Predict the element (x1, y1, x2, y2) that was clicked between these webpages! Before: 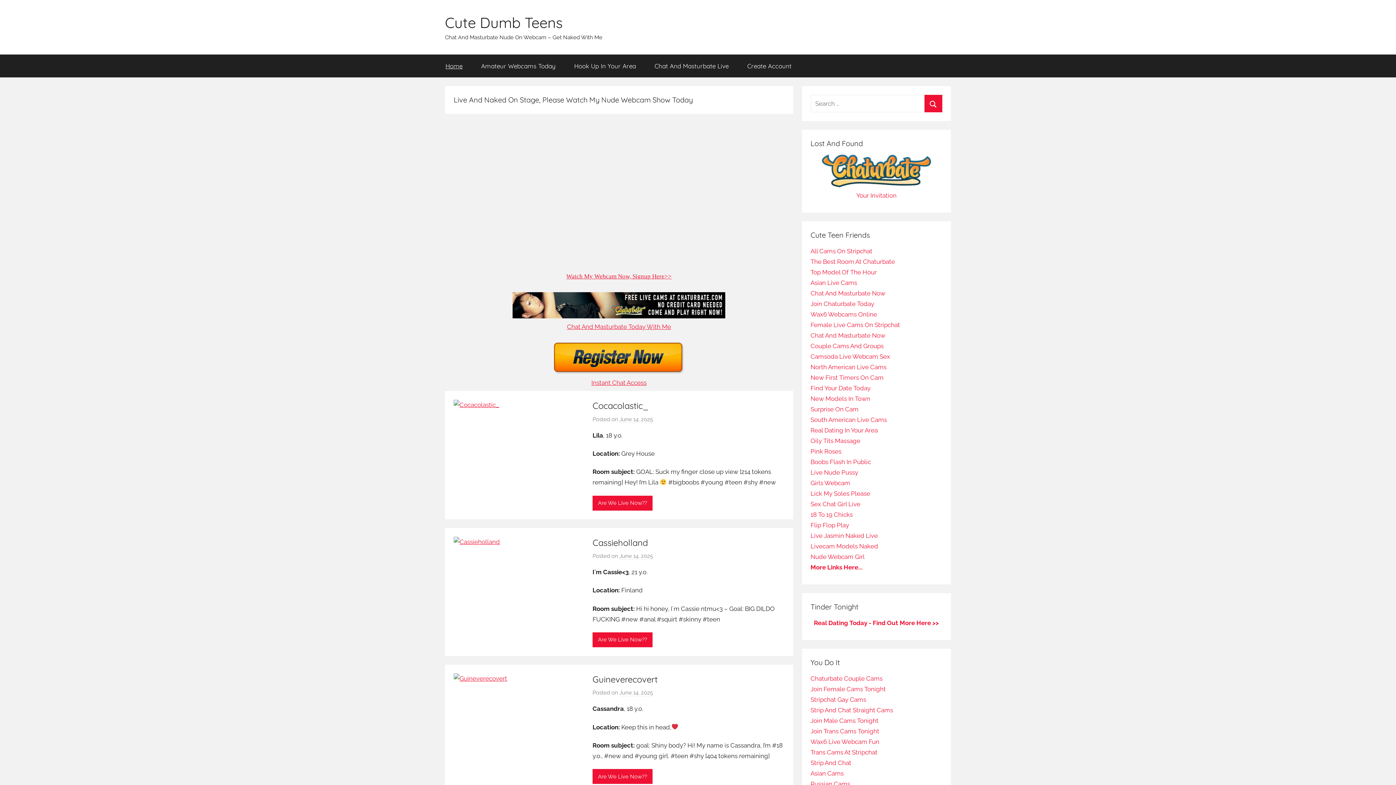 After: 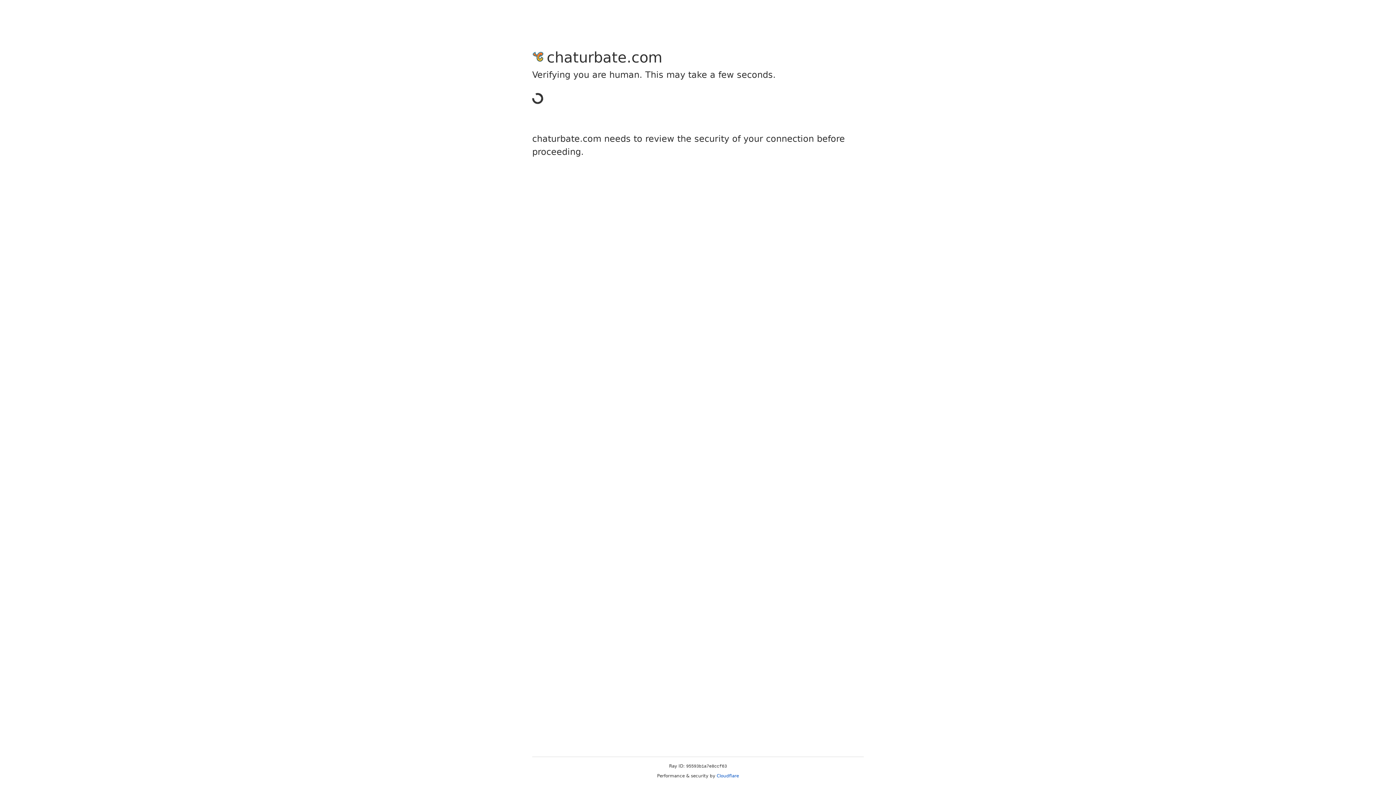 Action: bbox: (810, 780, 850, 788) label: Russian Cams